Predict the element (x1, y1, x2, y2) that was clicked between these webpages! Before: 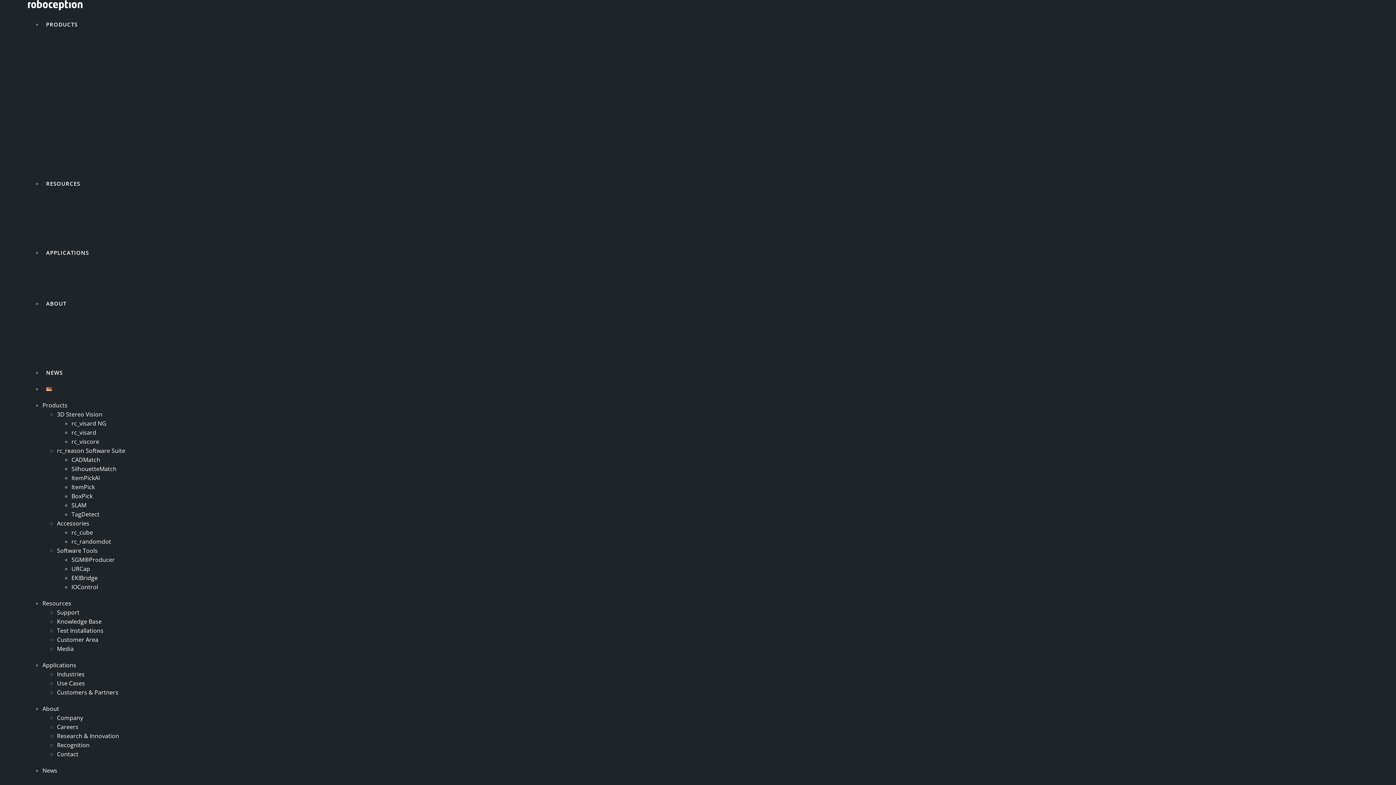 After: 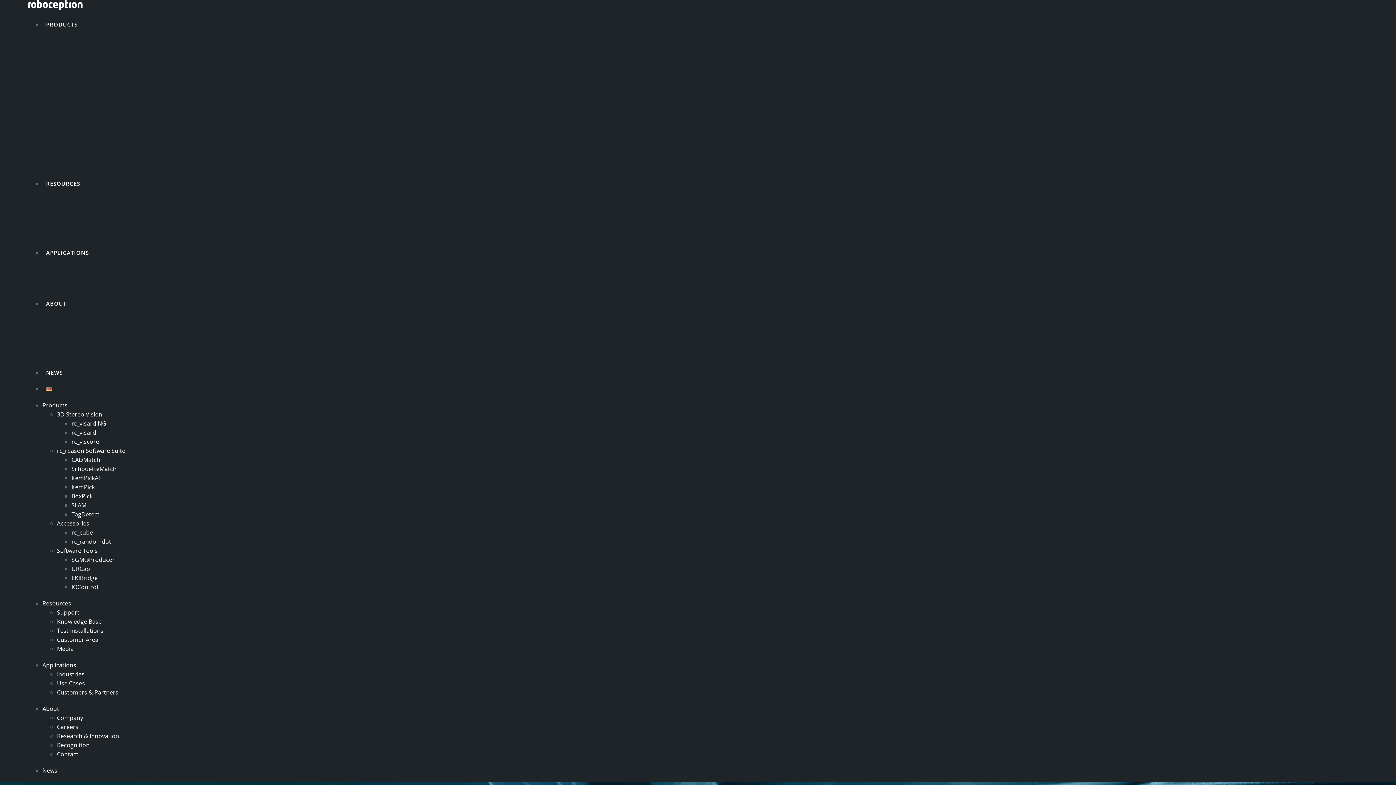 Action: bbox: (42, 704, 59, 712) label: About